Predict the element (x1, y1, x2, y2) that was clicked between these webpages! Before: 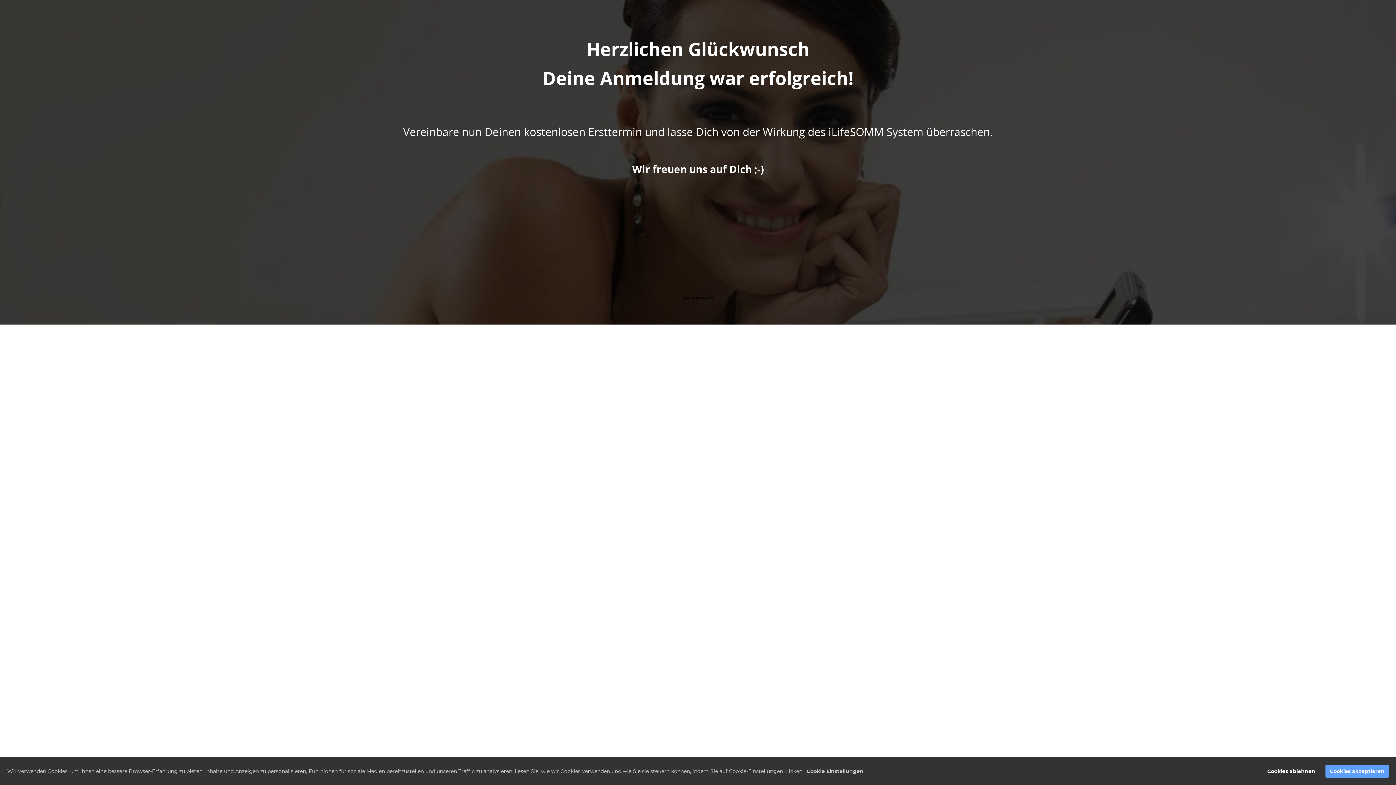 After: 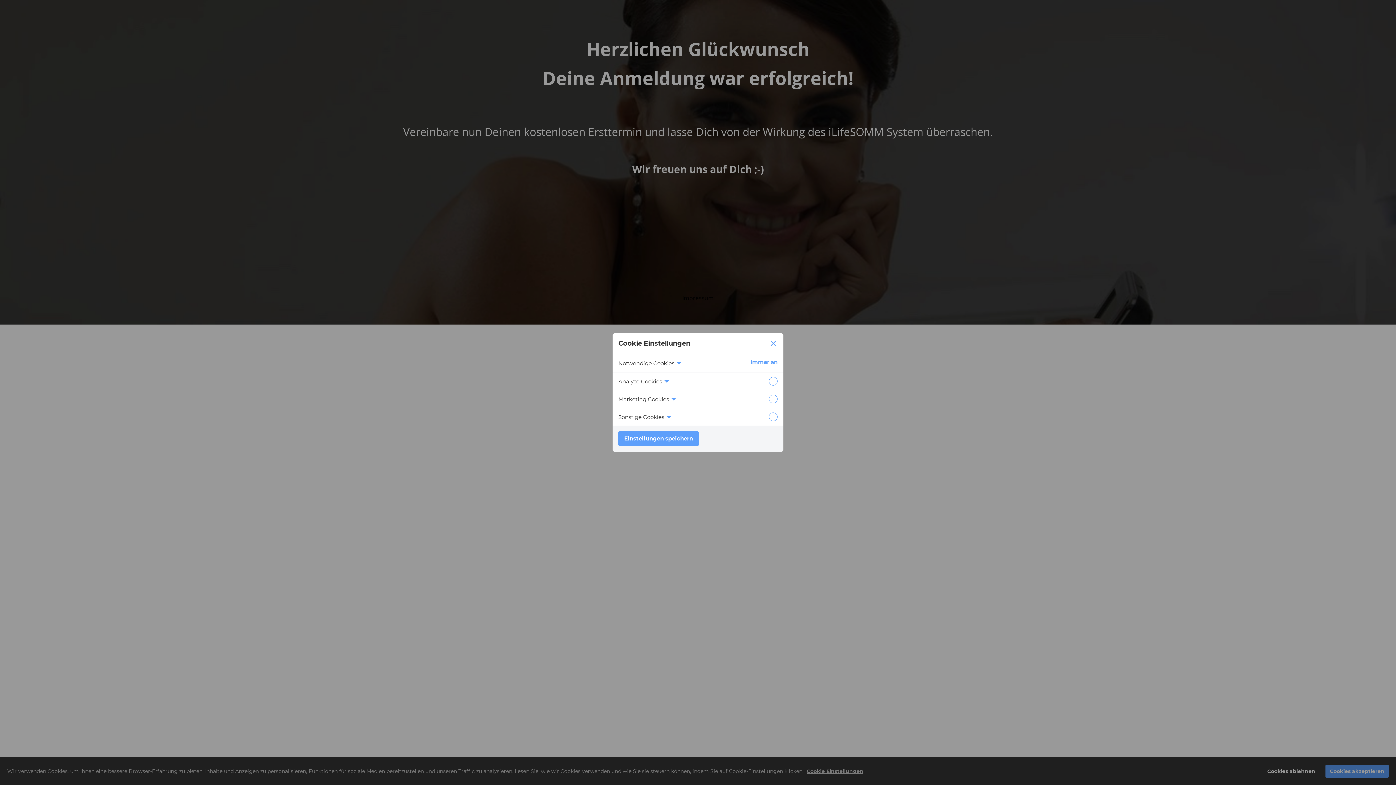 Action: bbox: (806, 768, 863, 774) label: Cookie Einstellungen